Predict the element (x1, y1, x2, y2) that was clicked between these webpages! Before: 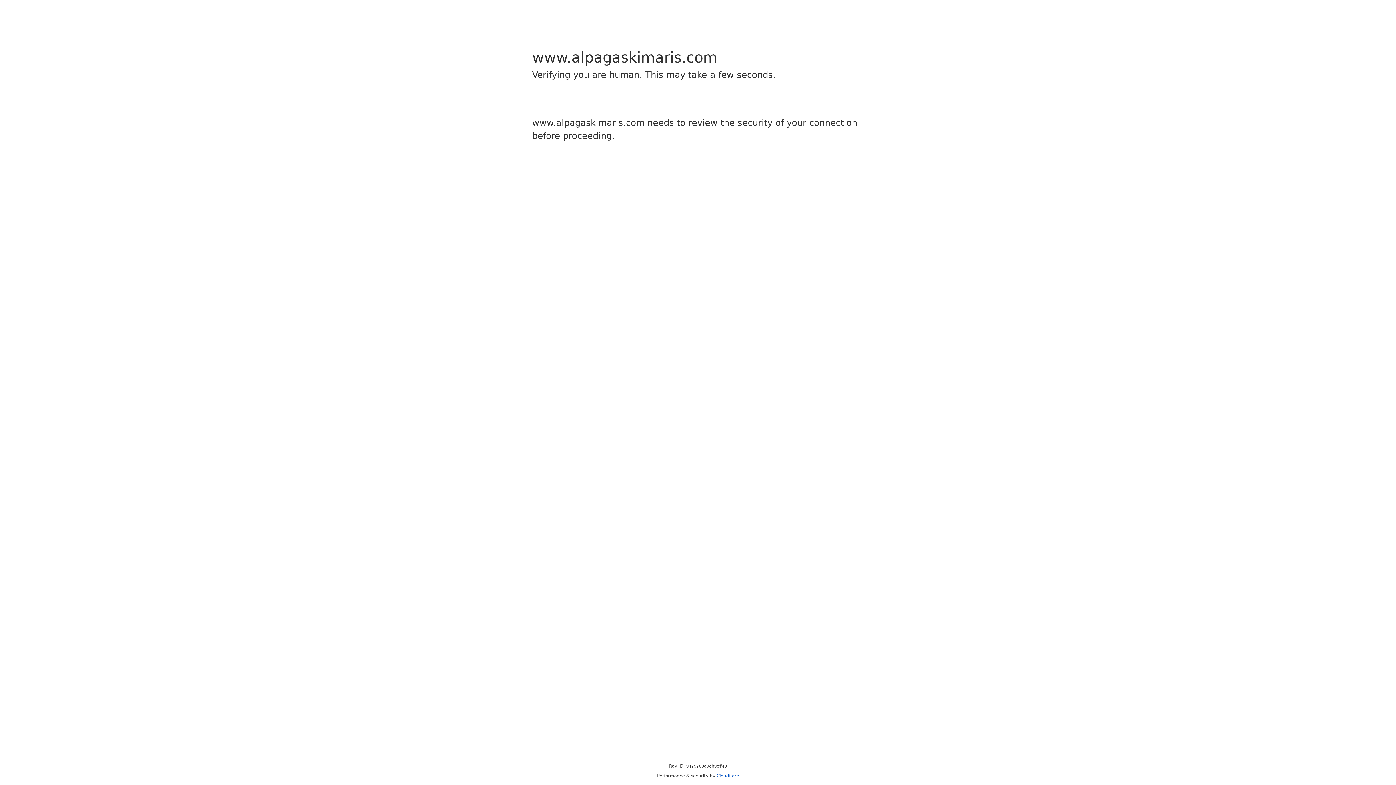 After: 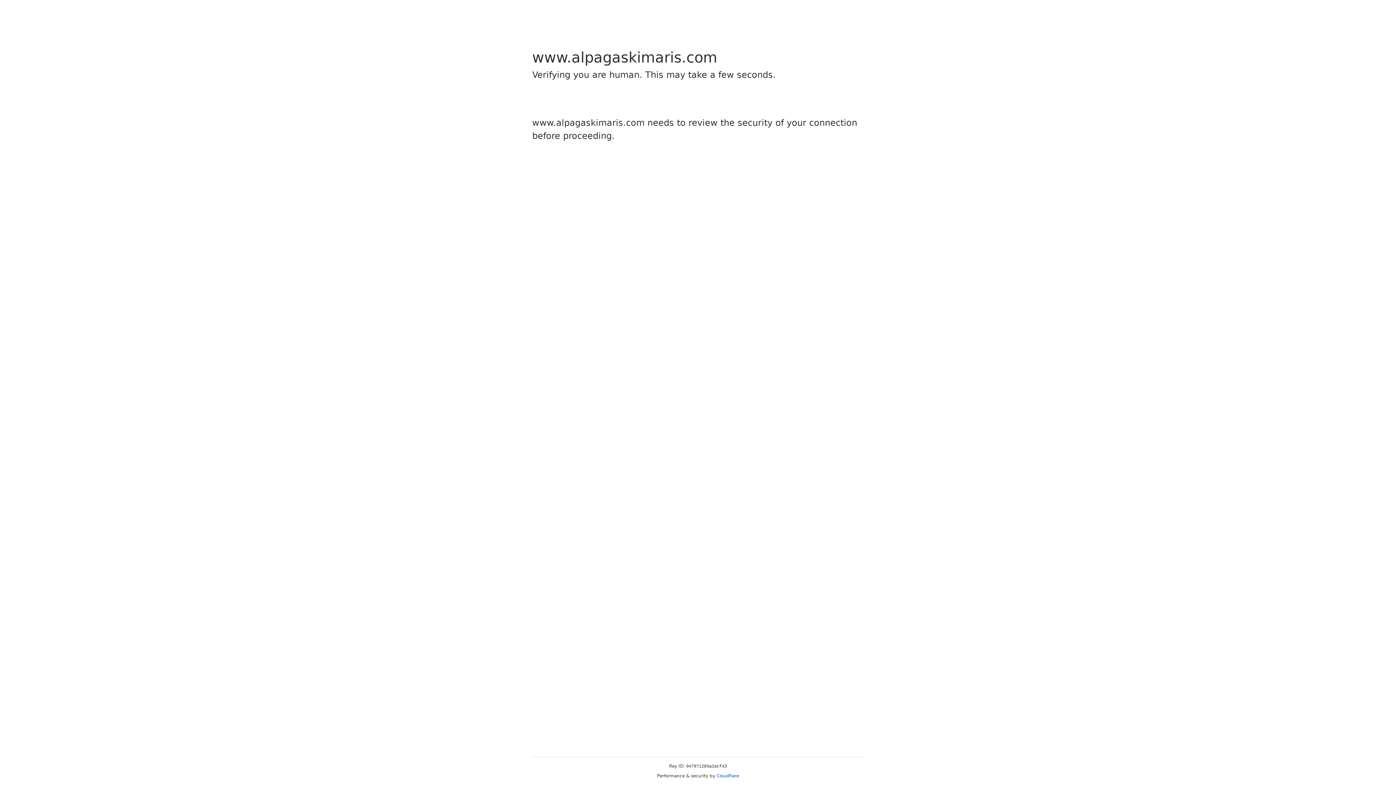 Action: label: Cloudflare bbox: (716, 773, 739, 778)